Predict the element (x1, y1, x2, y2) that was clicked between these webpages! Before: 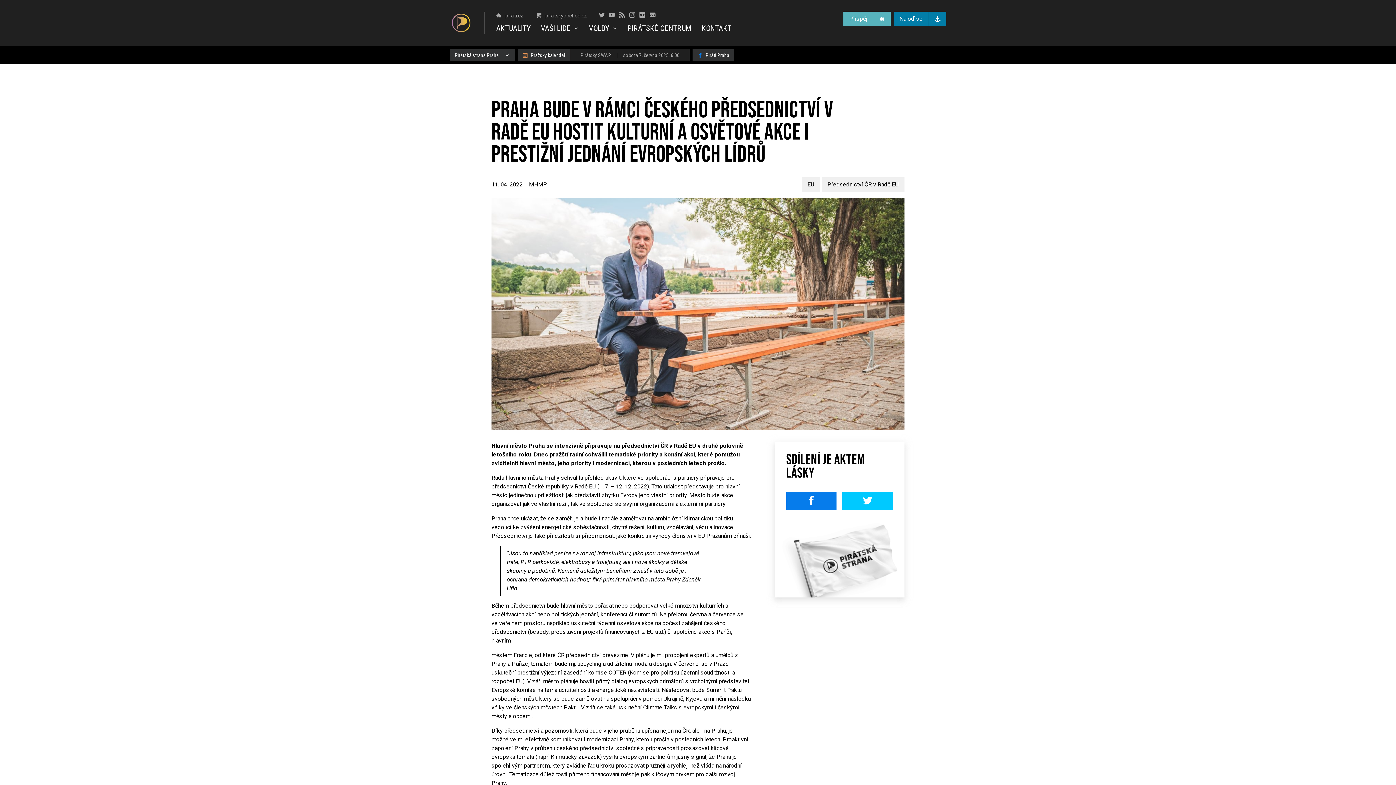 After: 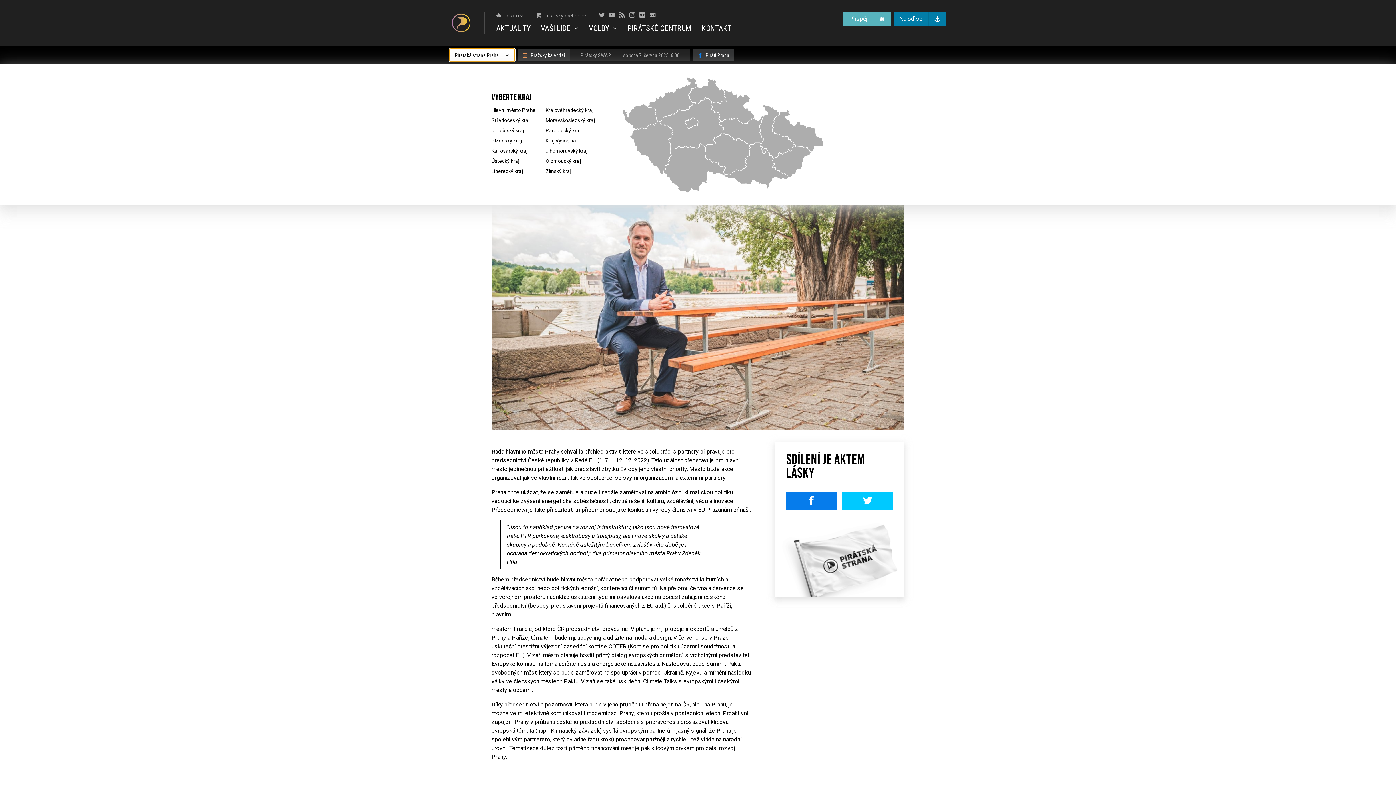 Action: bbox: (449, 48, 514, 61) label: Pirátská strana Praha